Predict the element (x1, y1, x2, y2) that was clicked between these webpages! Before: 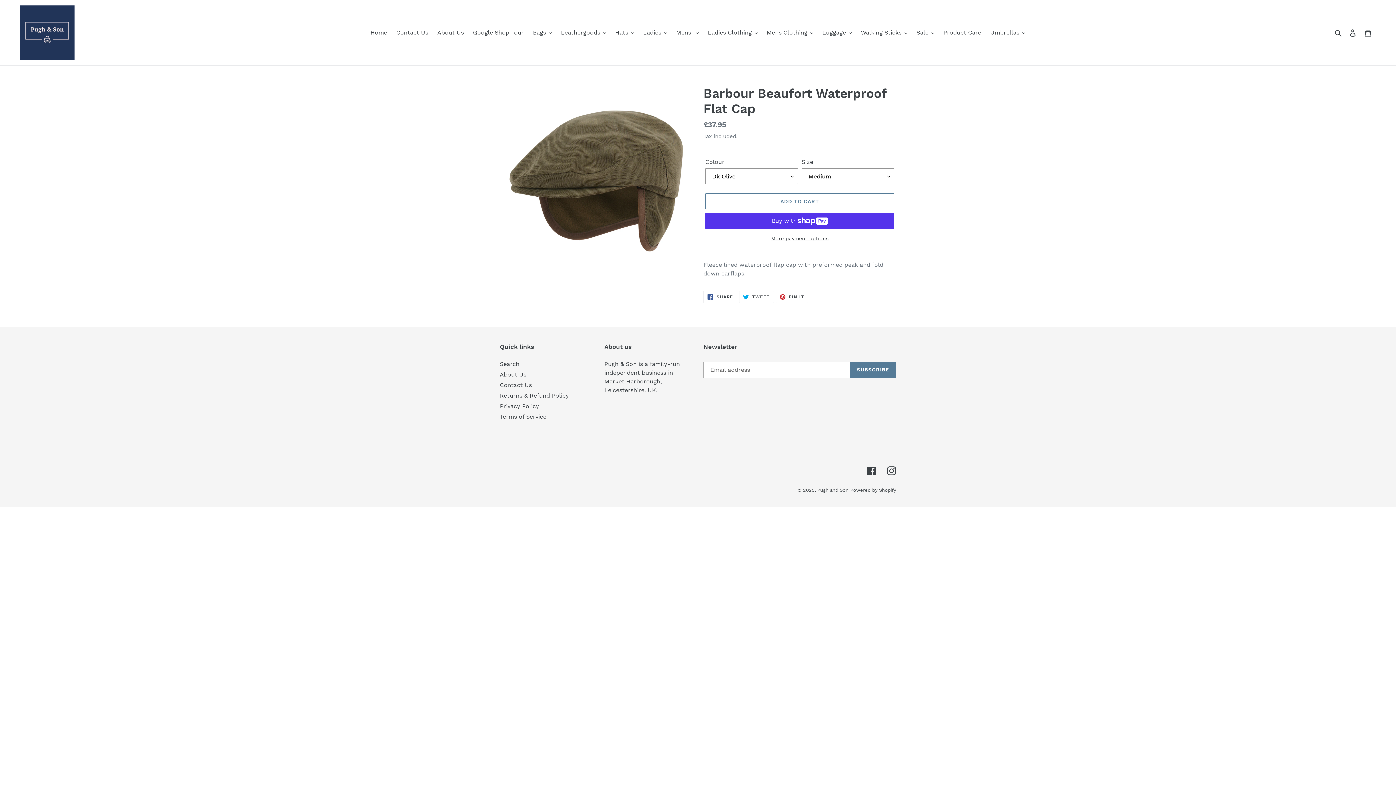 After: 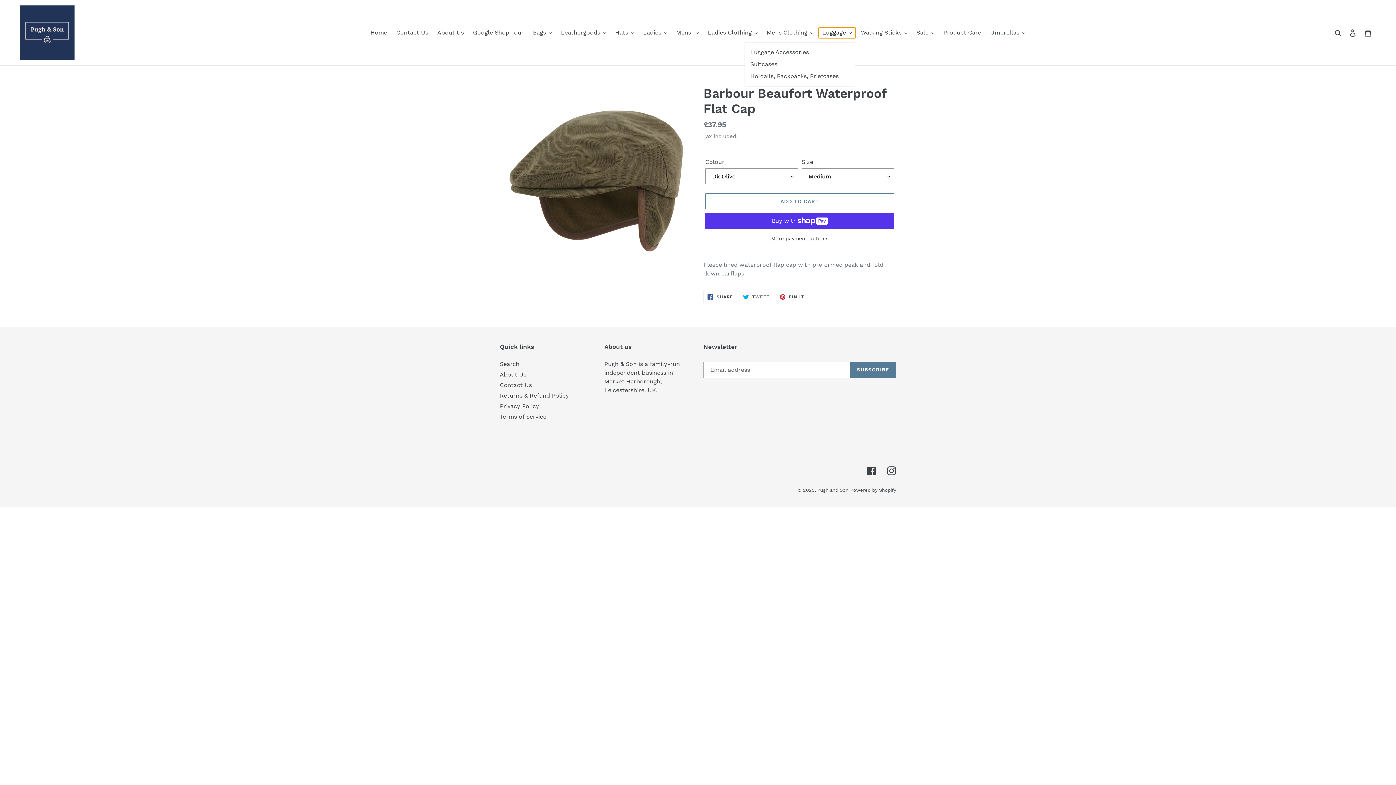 Action: bbox: (818, 27, 855, 38) label: Luggage